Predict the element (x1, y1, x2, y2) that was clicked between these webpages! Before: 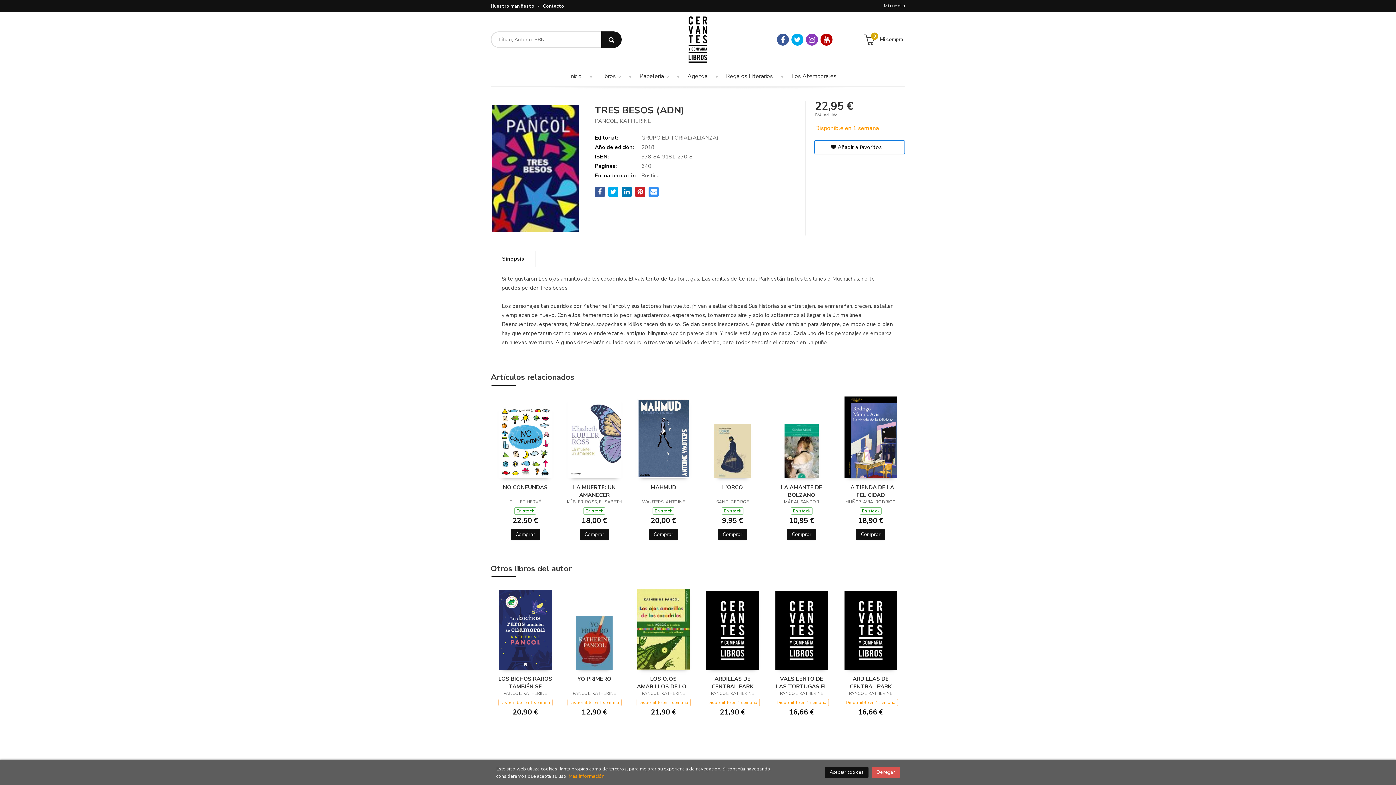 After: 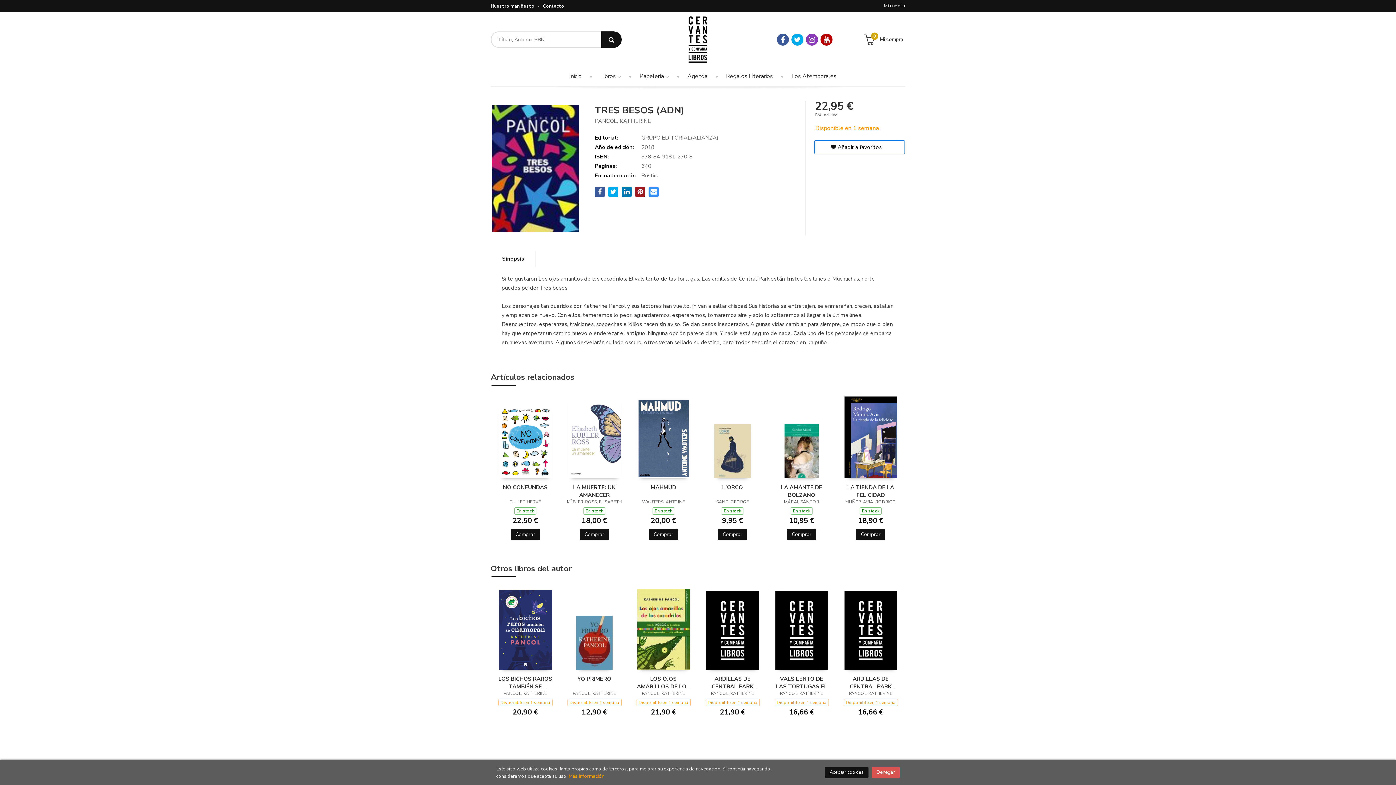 Action: bbox: (635, 186, 645, 196)